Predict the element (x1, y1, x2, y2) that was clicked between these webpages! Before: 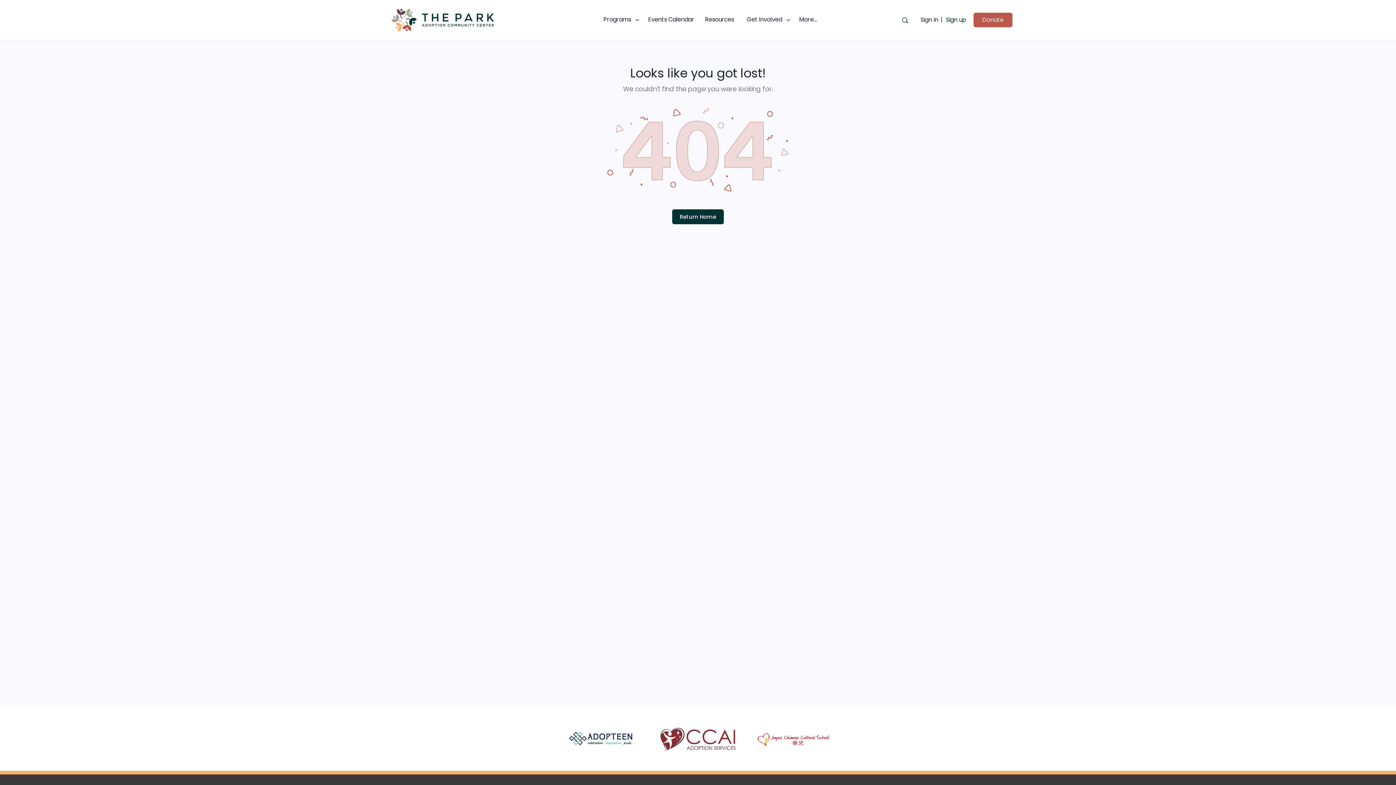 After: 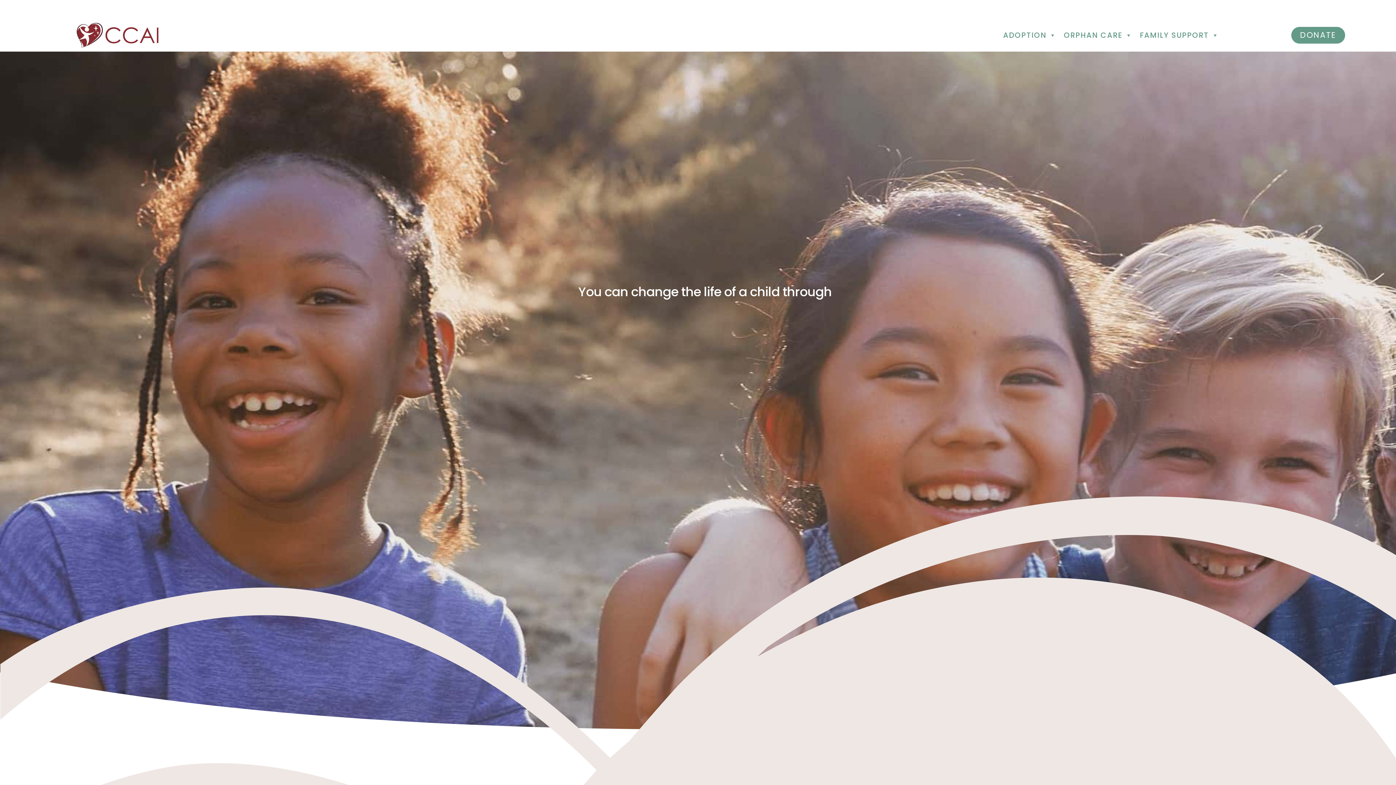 Action: bbox: (660, 728, 735, 751)